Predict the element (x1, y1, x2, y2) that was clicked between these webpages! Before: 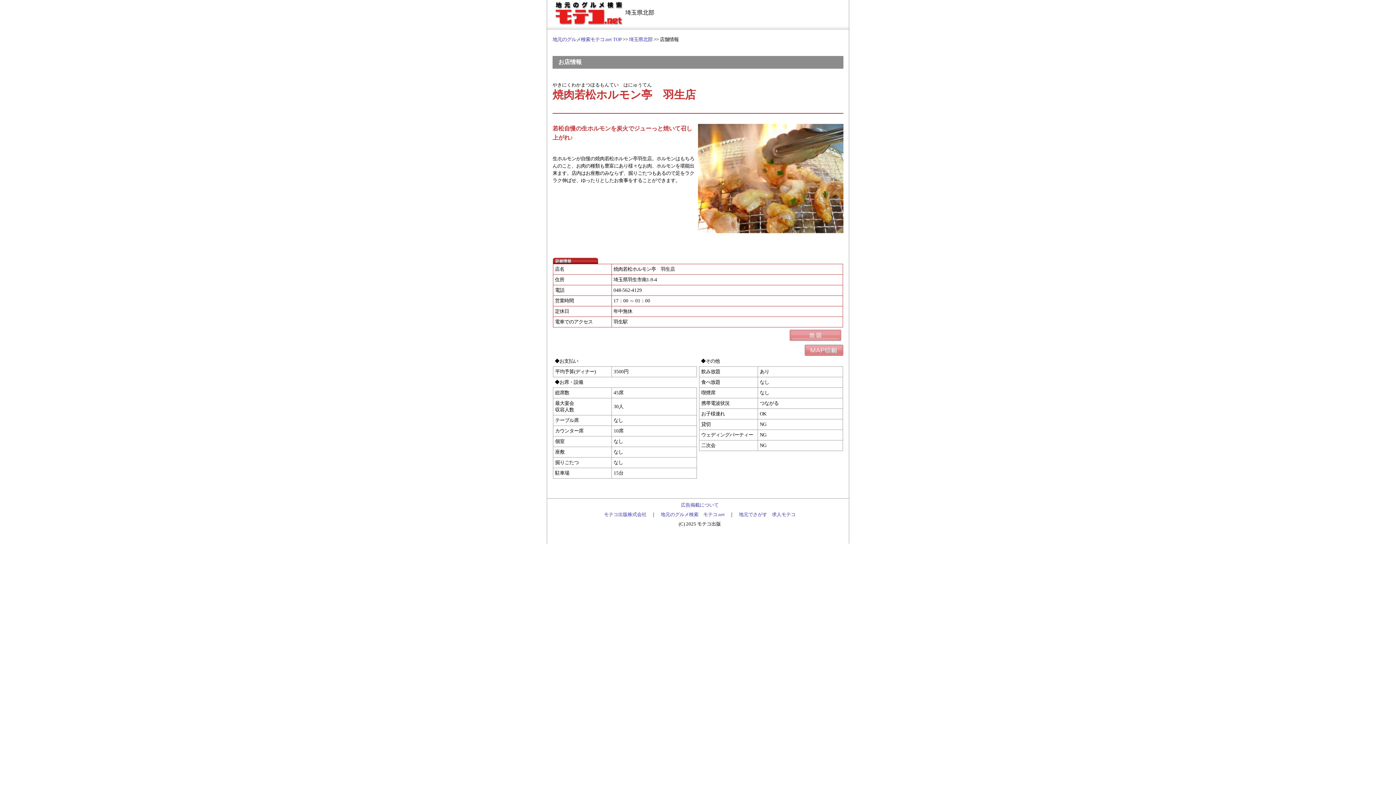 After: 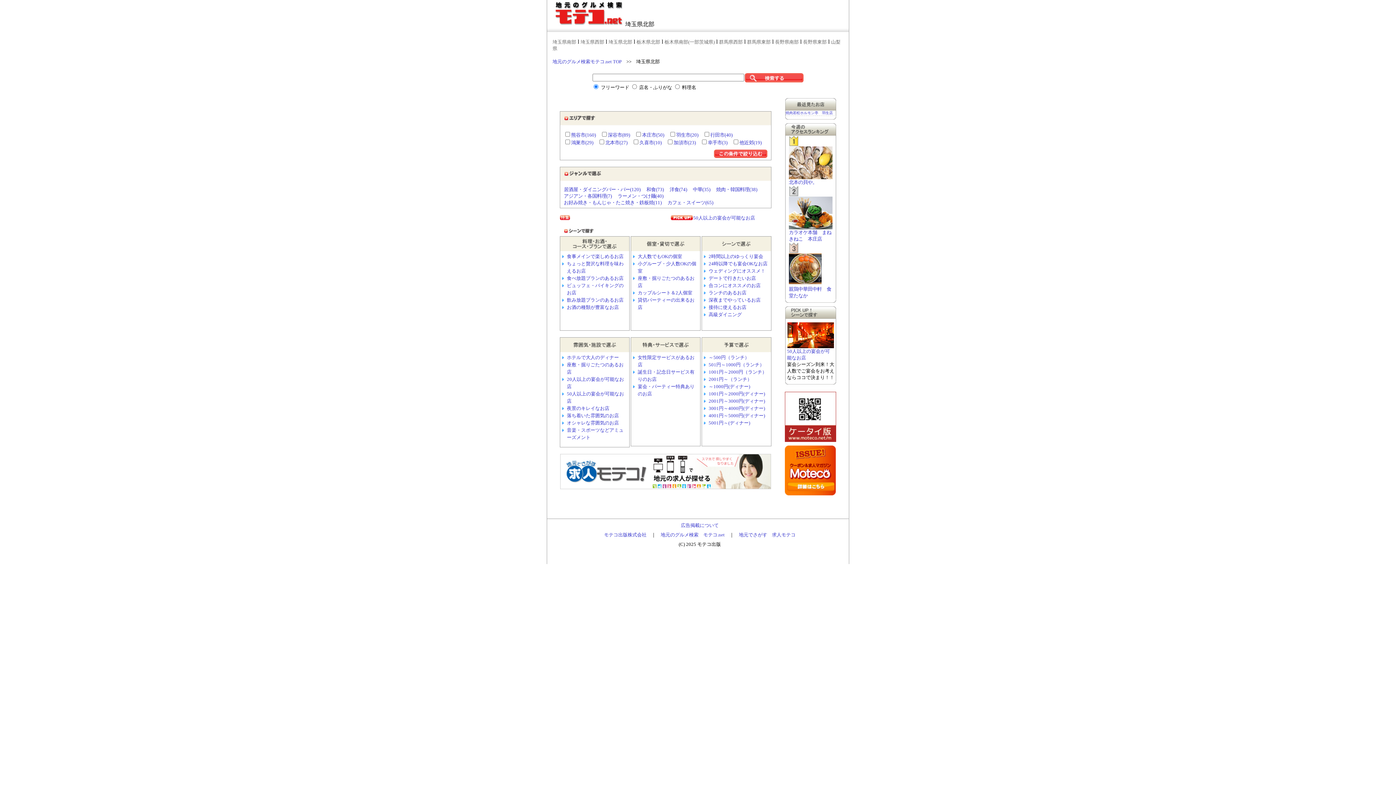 Action: bbox: (629, 36, 652, 42) label: 埼玉県北部